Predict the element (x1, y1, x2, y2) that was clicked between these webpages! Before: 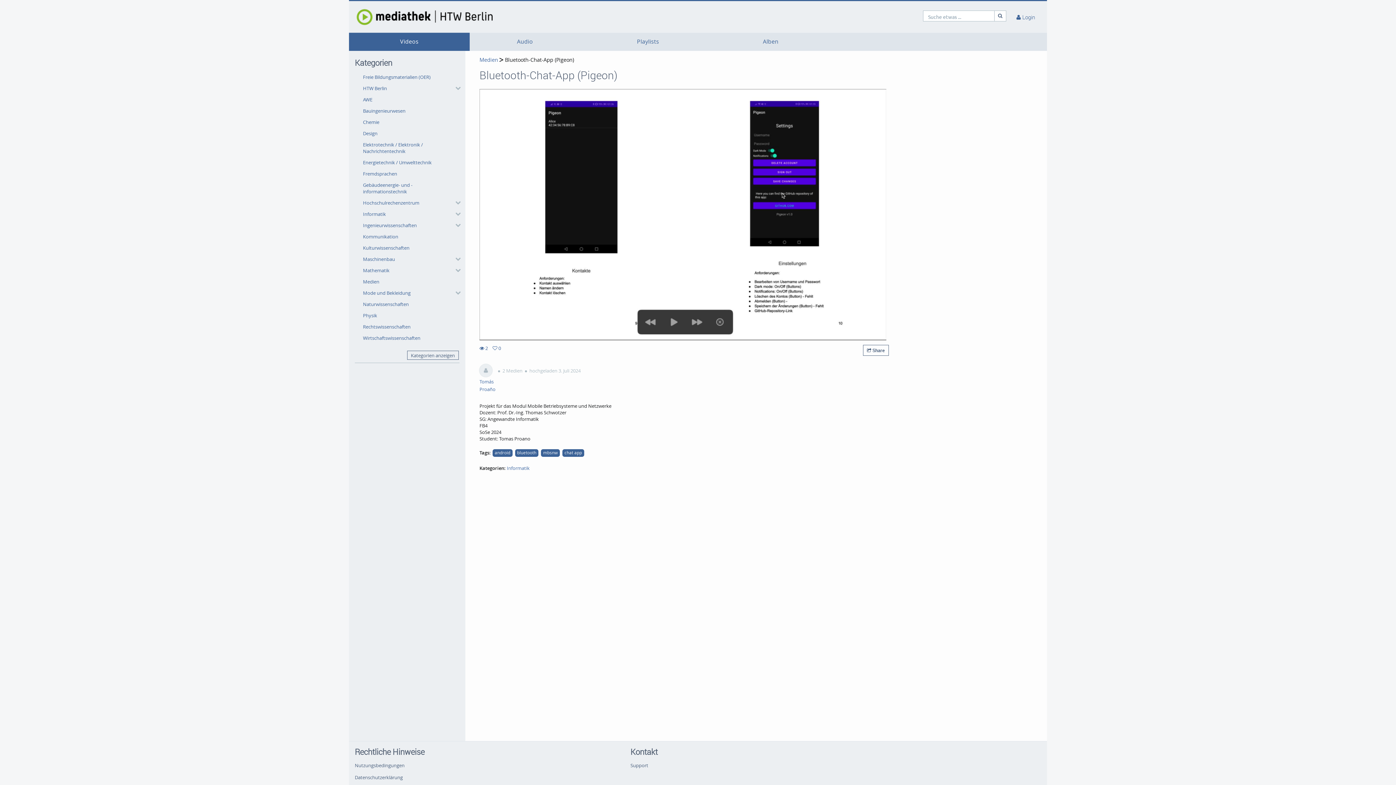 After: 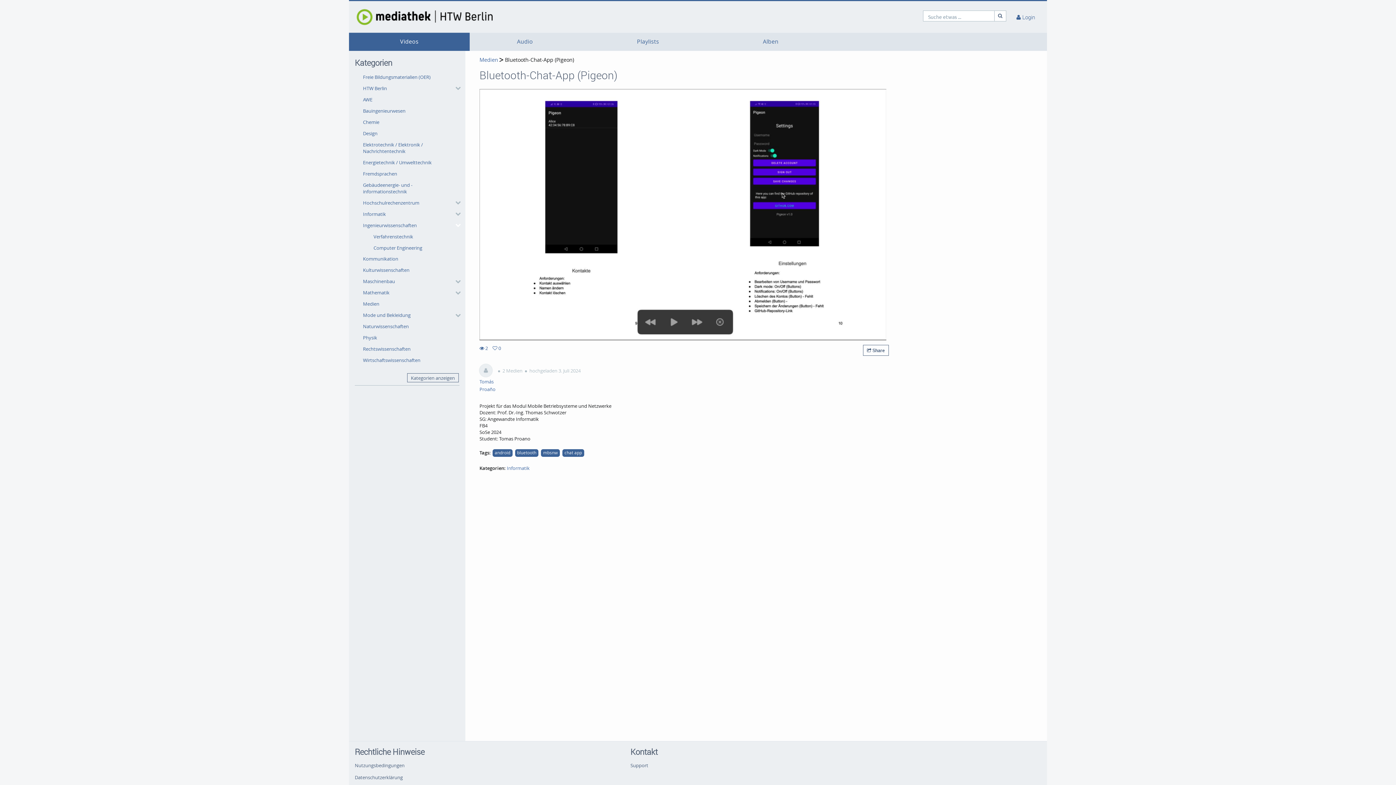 Action: label: category hides content bbox: (452, 219, 459, 231)